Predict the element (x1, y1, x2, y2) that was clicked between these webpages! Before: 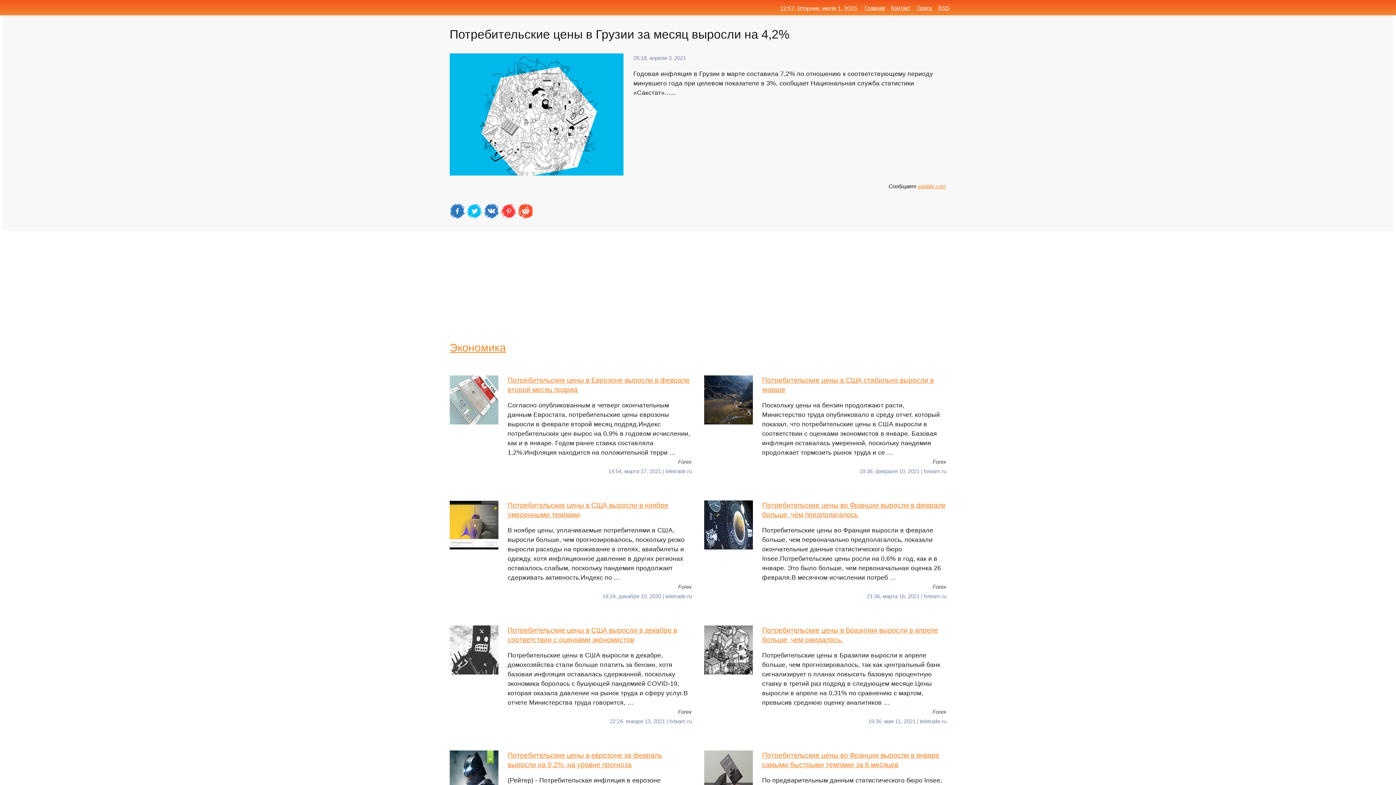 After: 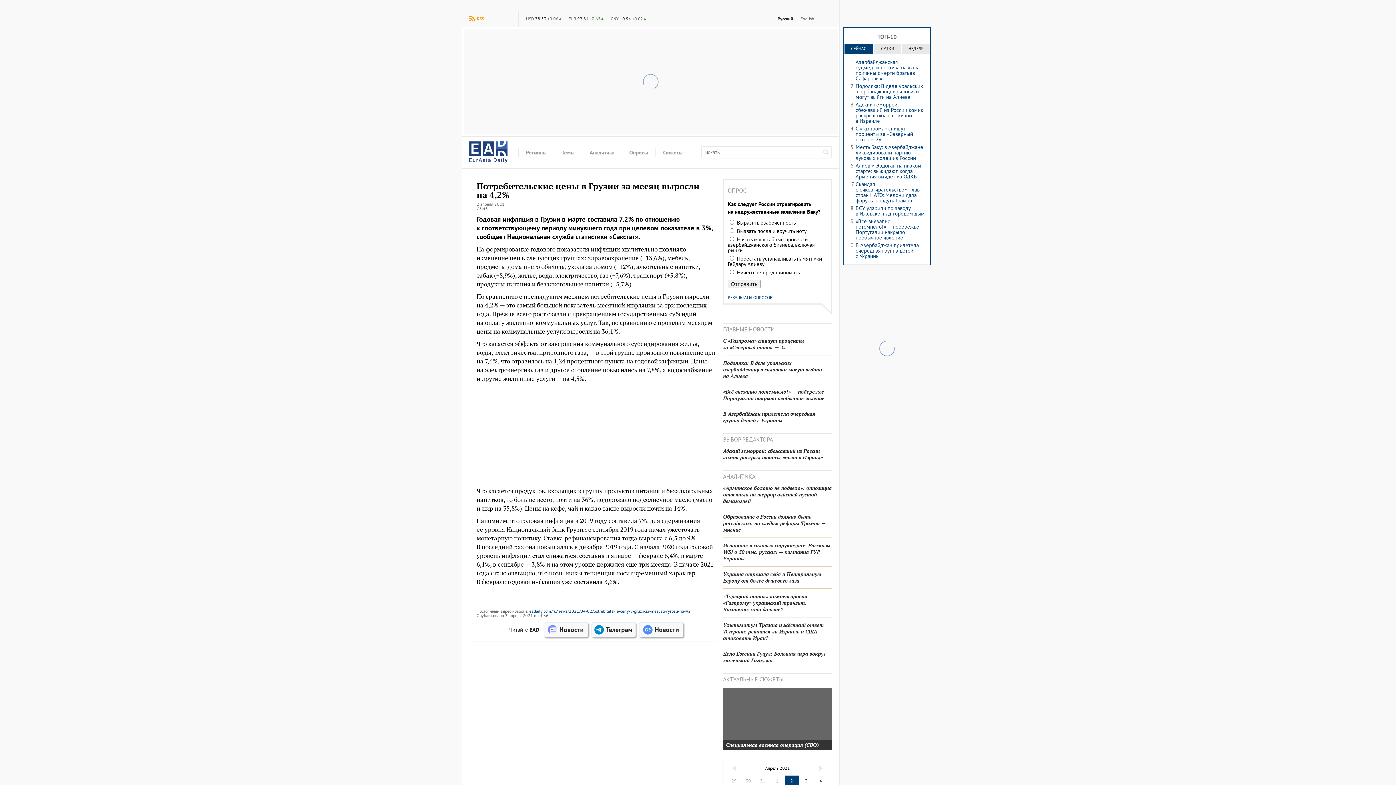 Action: label: eadaily.com bbox: (918, 183, 946, 189)